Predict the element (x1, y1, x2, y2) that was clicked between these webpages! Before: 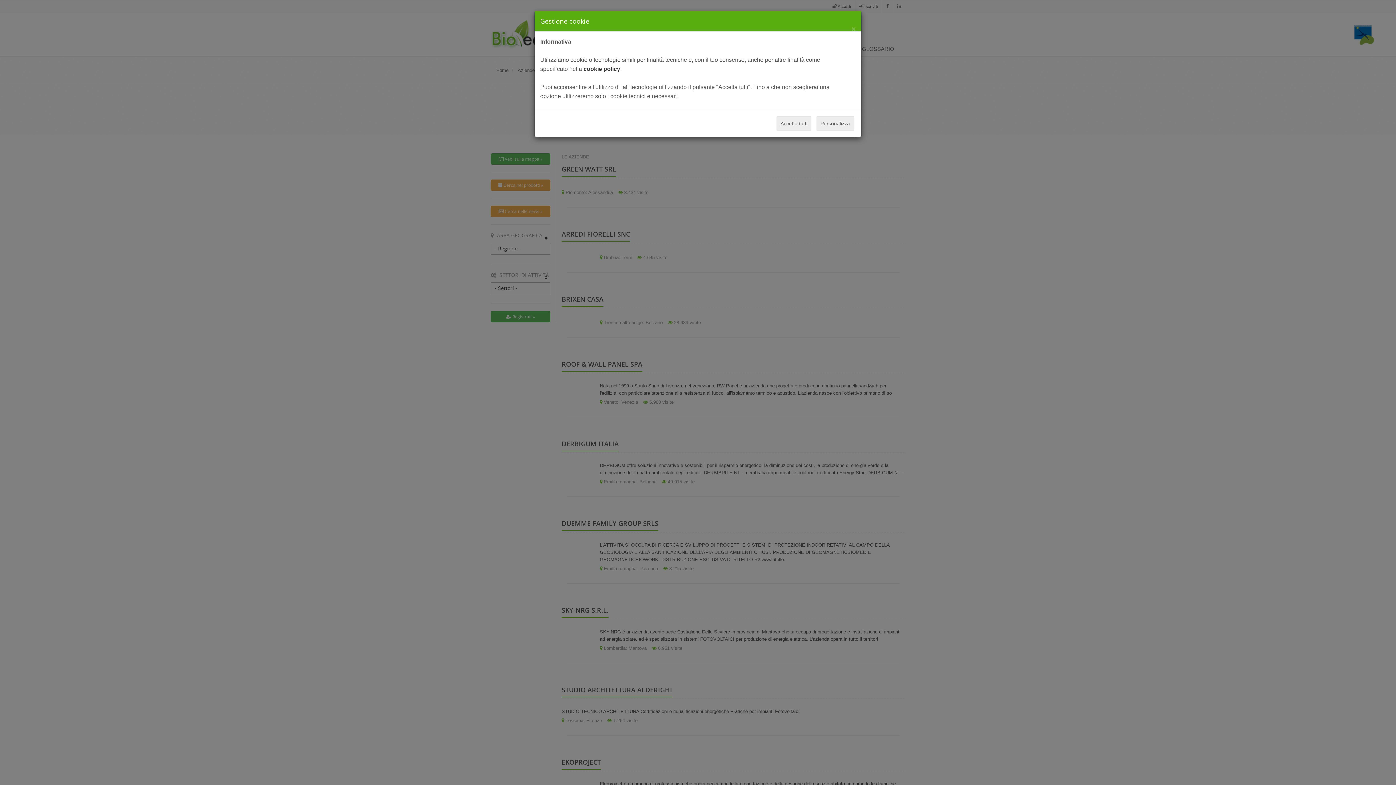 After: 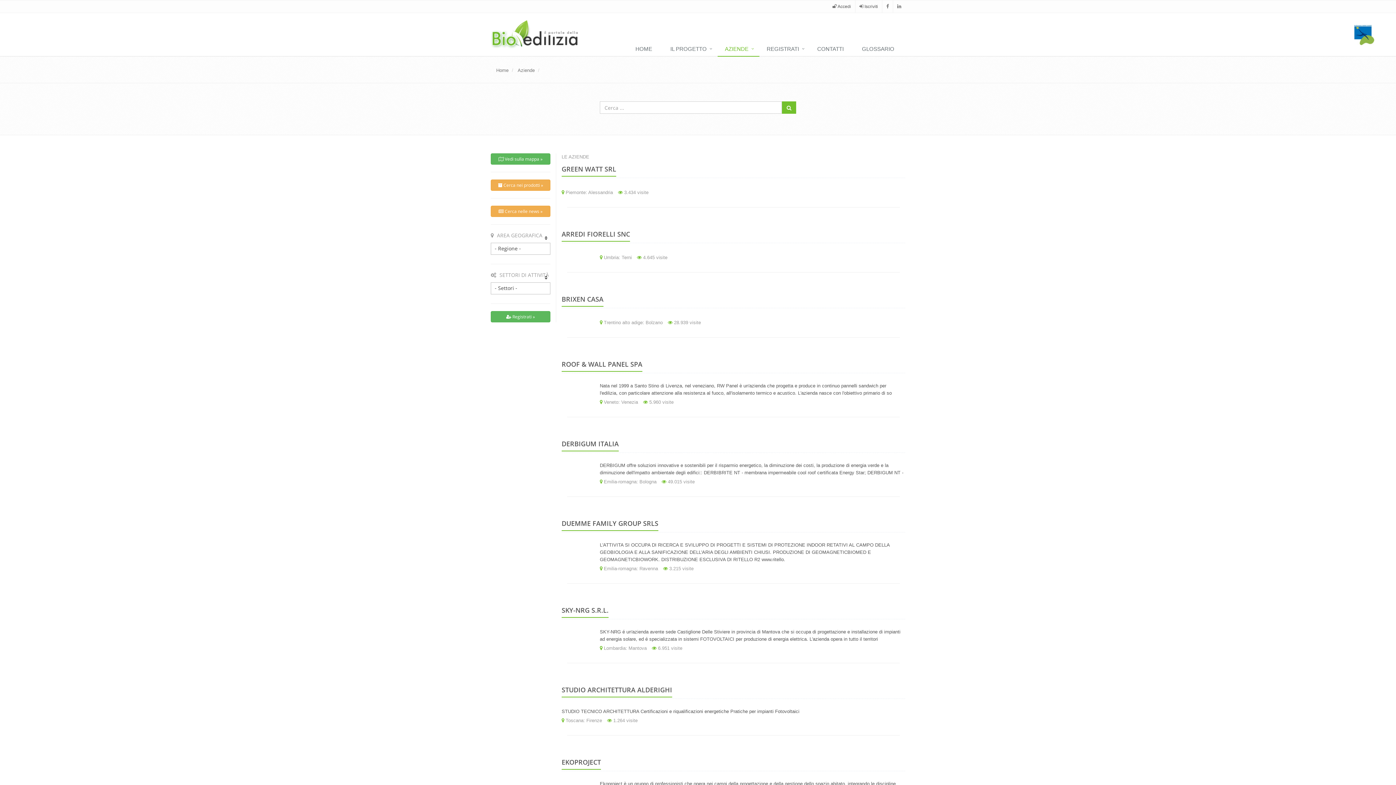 Action: label: × bbox: (851, 25, 856, 32)